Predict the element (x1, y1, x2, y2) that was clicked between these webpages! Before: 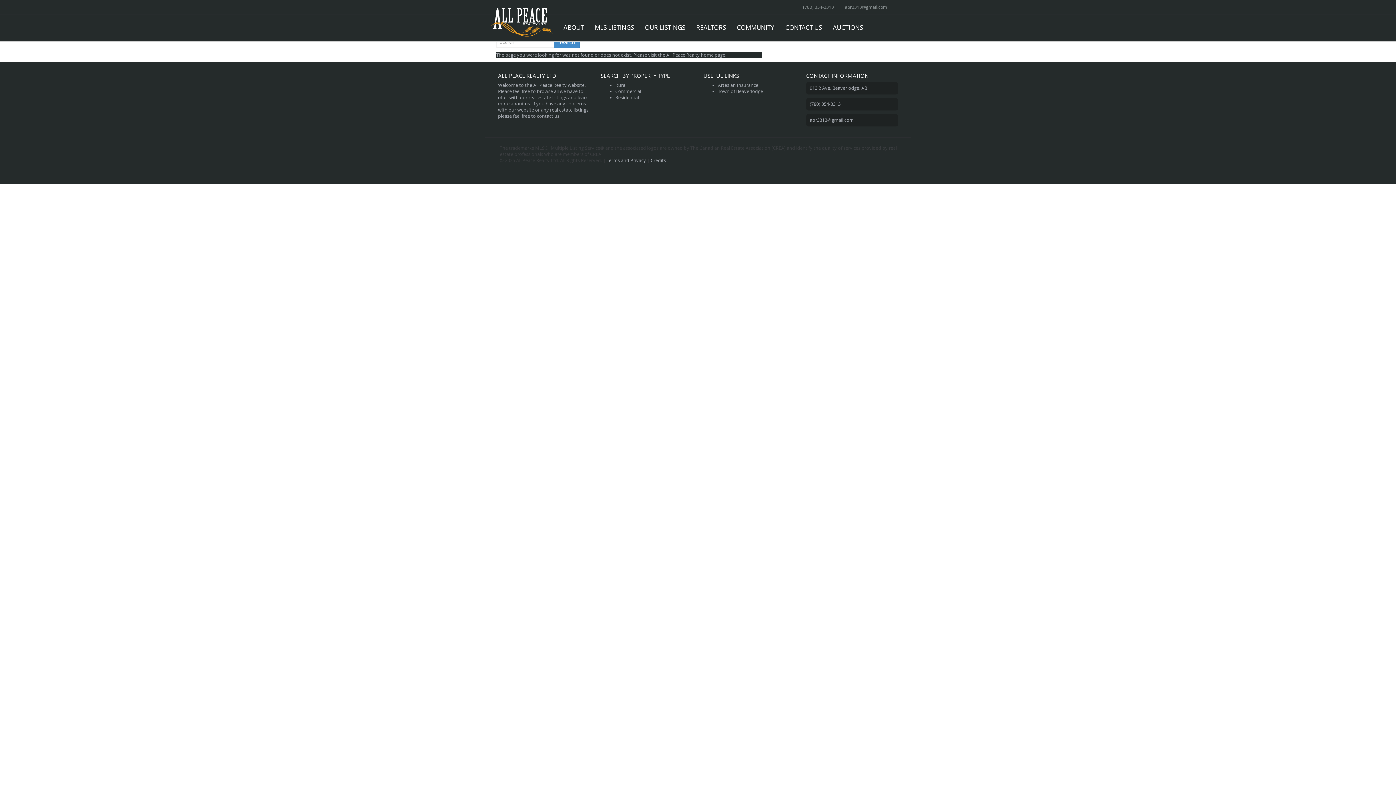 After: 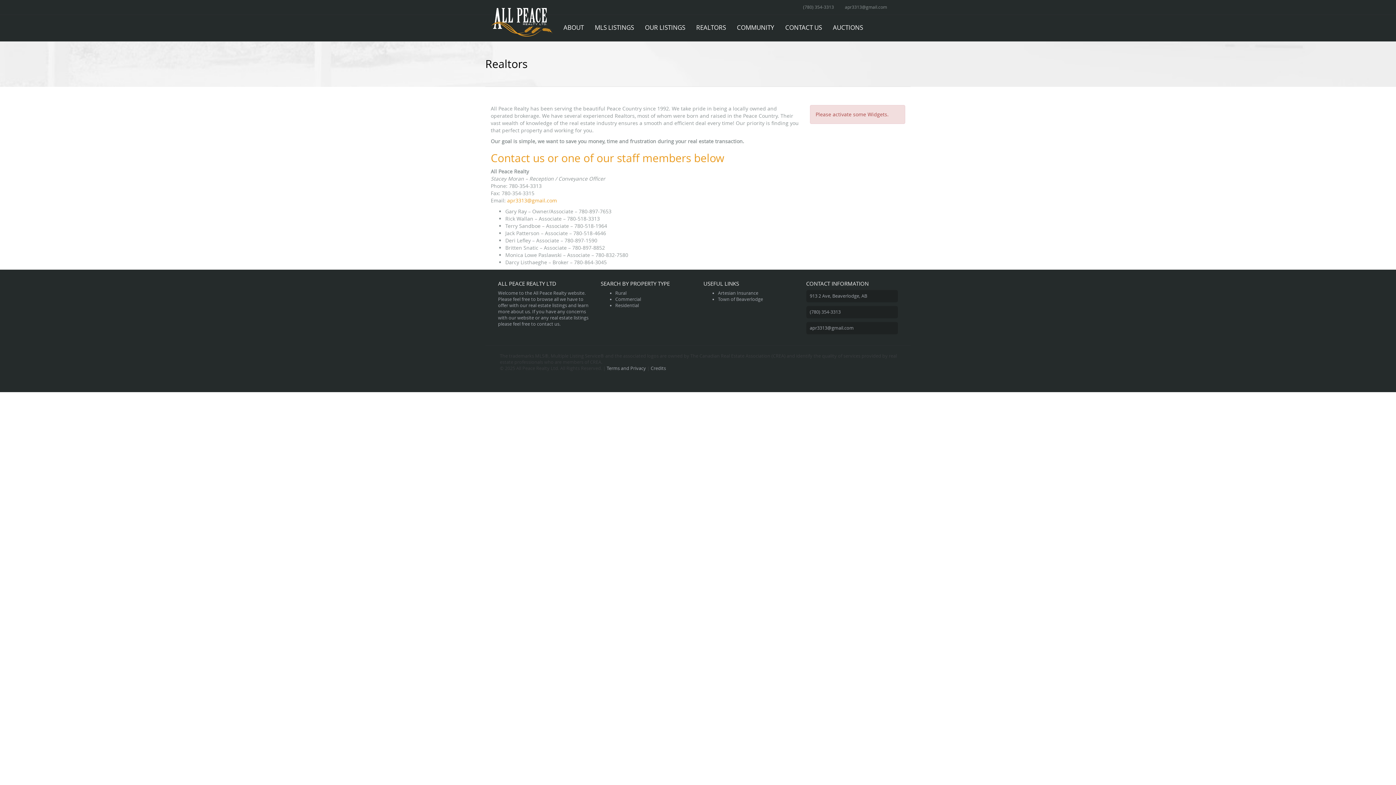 Action: bbox: (690, 14, 731, 40) label: REALTORS